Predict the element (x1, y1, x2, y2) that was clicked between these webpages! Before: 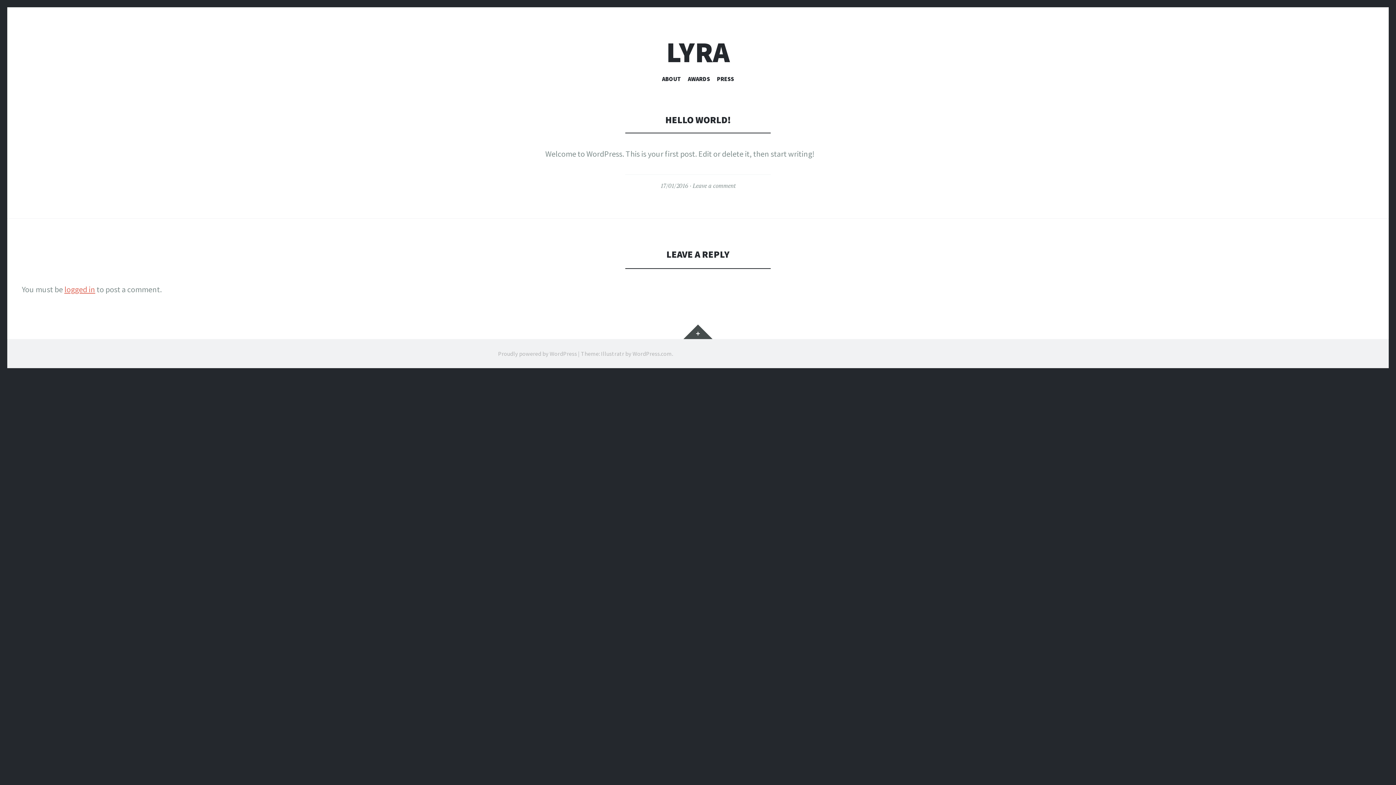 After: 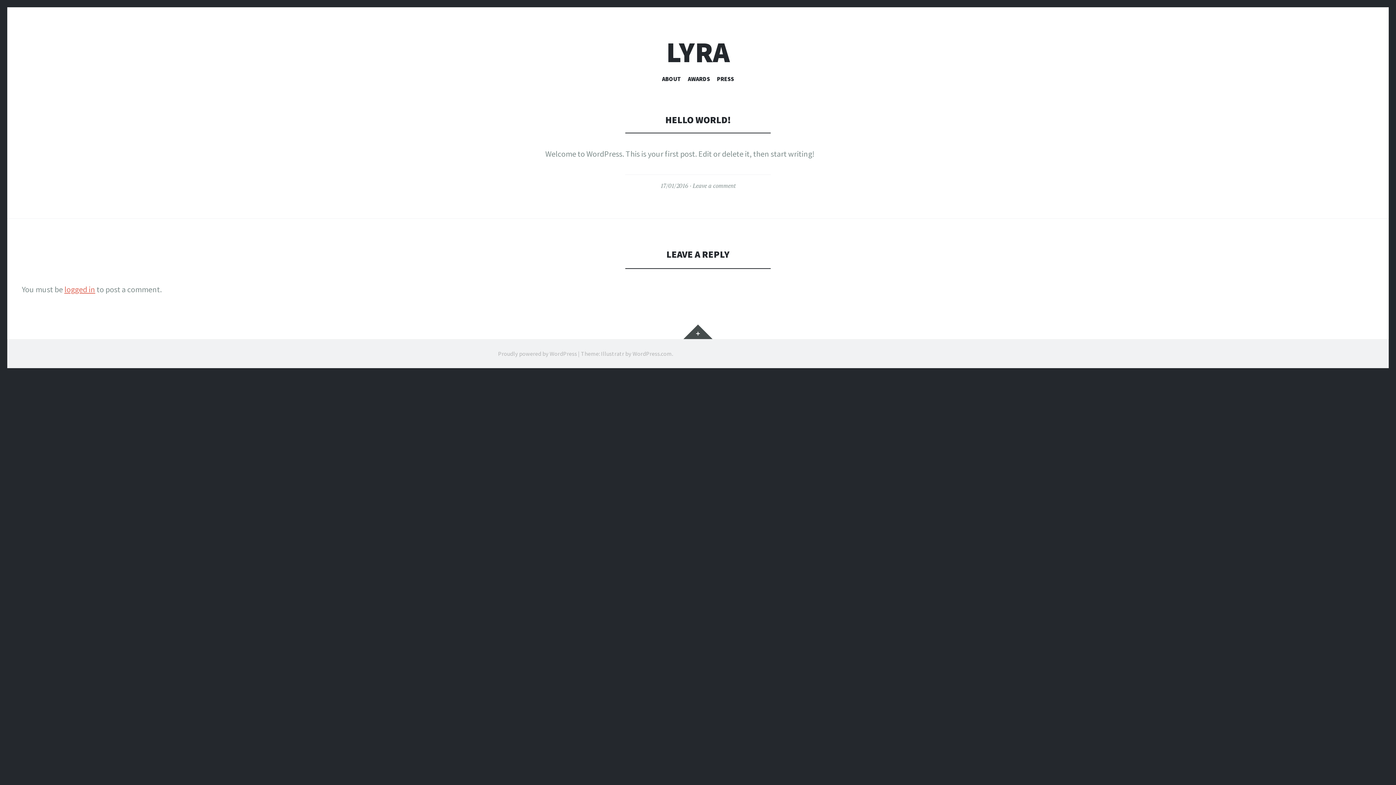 Action: label: 17/01/2016 bbox: (660, 181, 688, 189)